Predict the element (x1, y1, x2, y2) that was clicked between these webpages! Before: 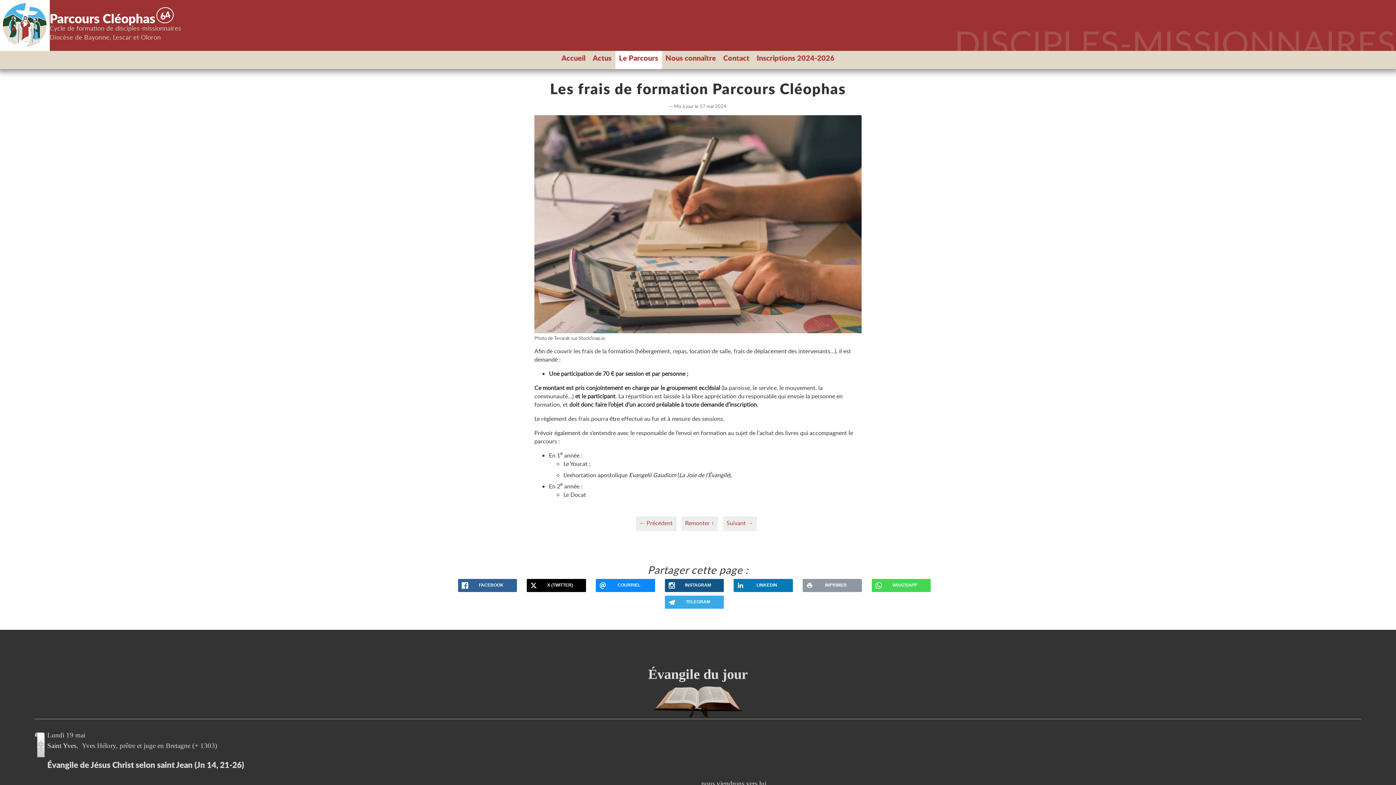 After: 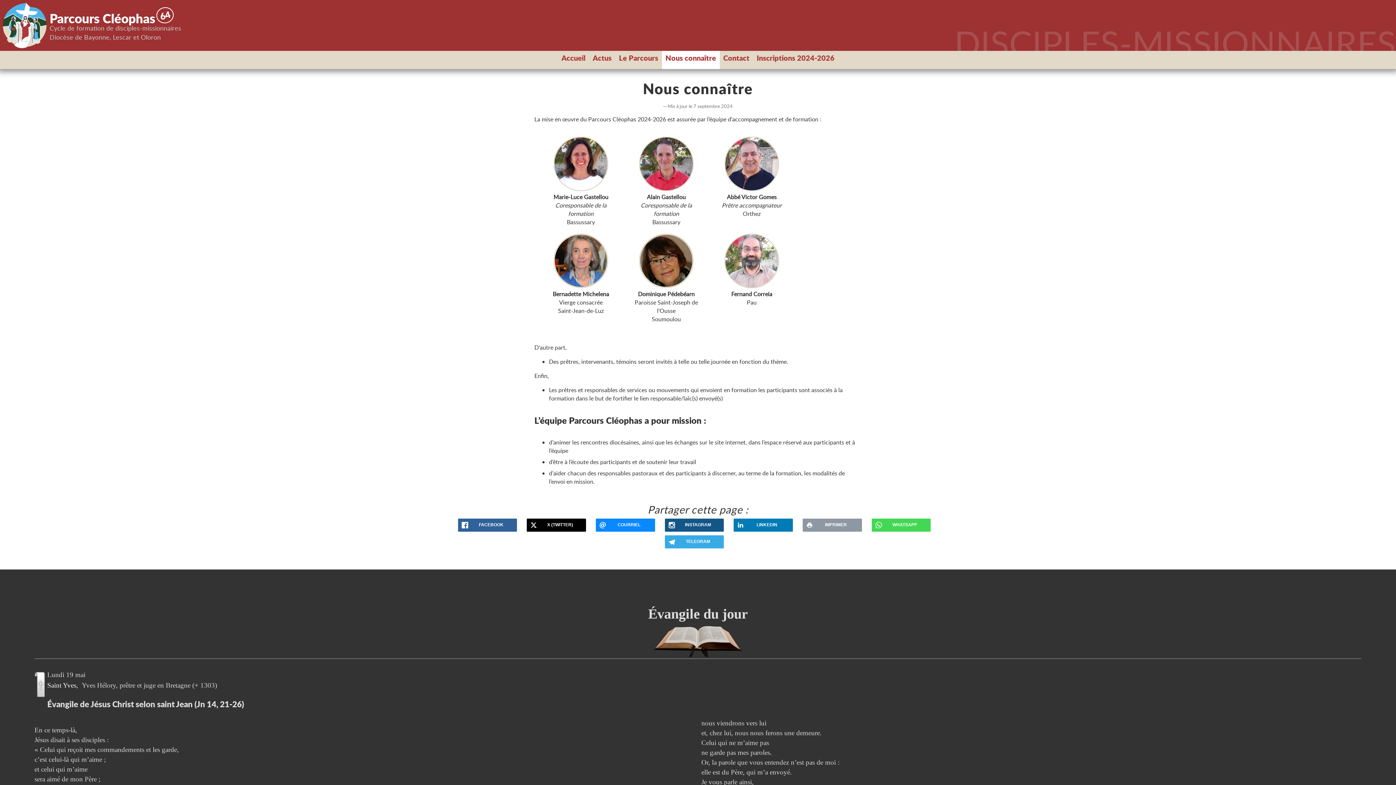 Action: bbox: (662, 50, 719, 69) label: Nous connaître